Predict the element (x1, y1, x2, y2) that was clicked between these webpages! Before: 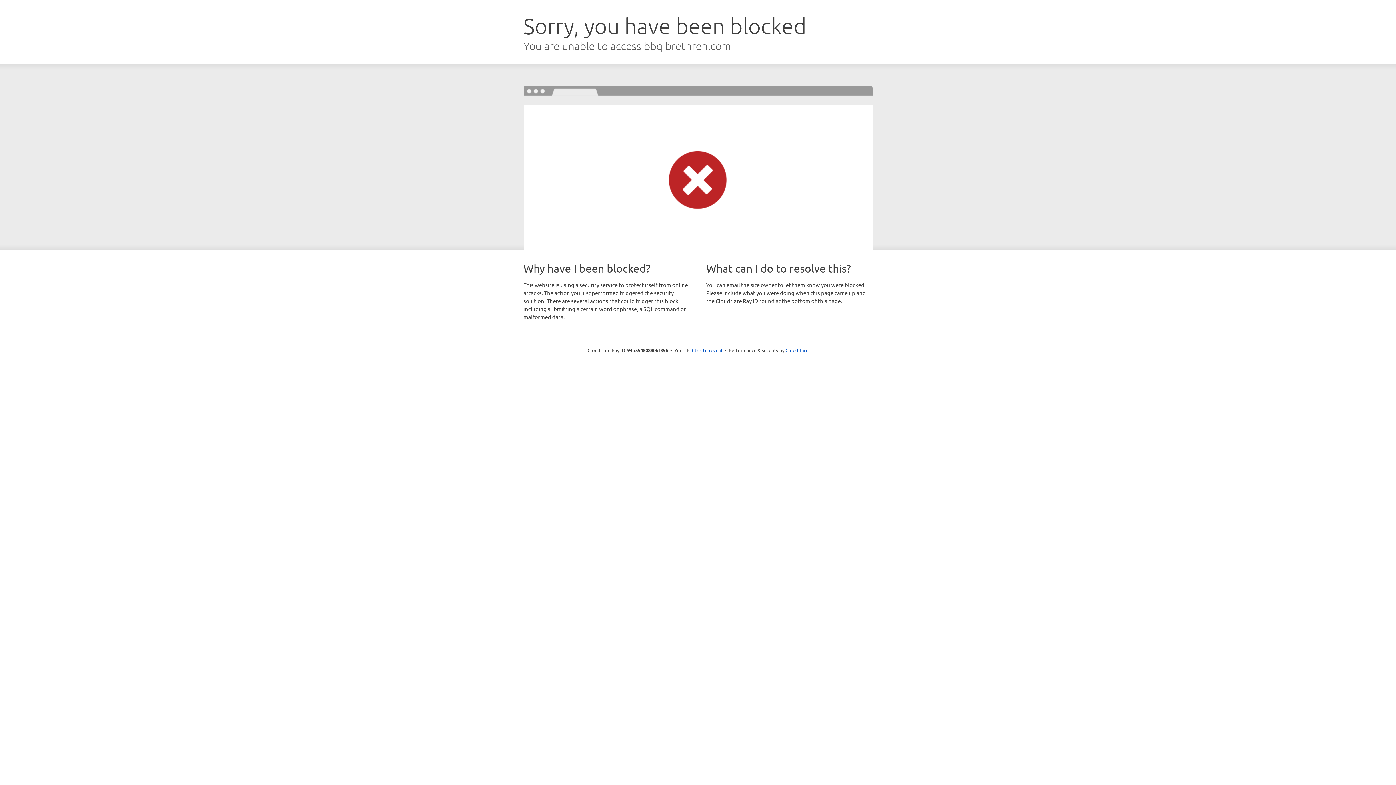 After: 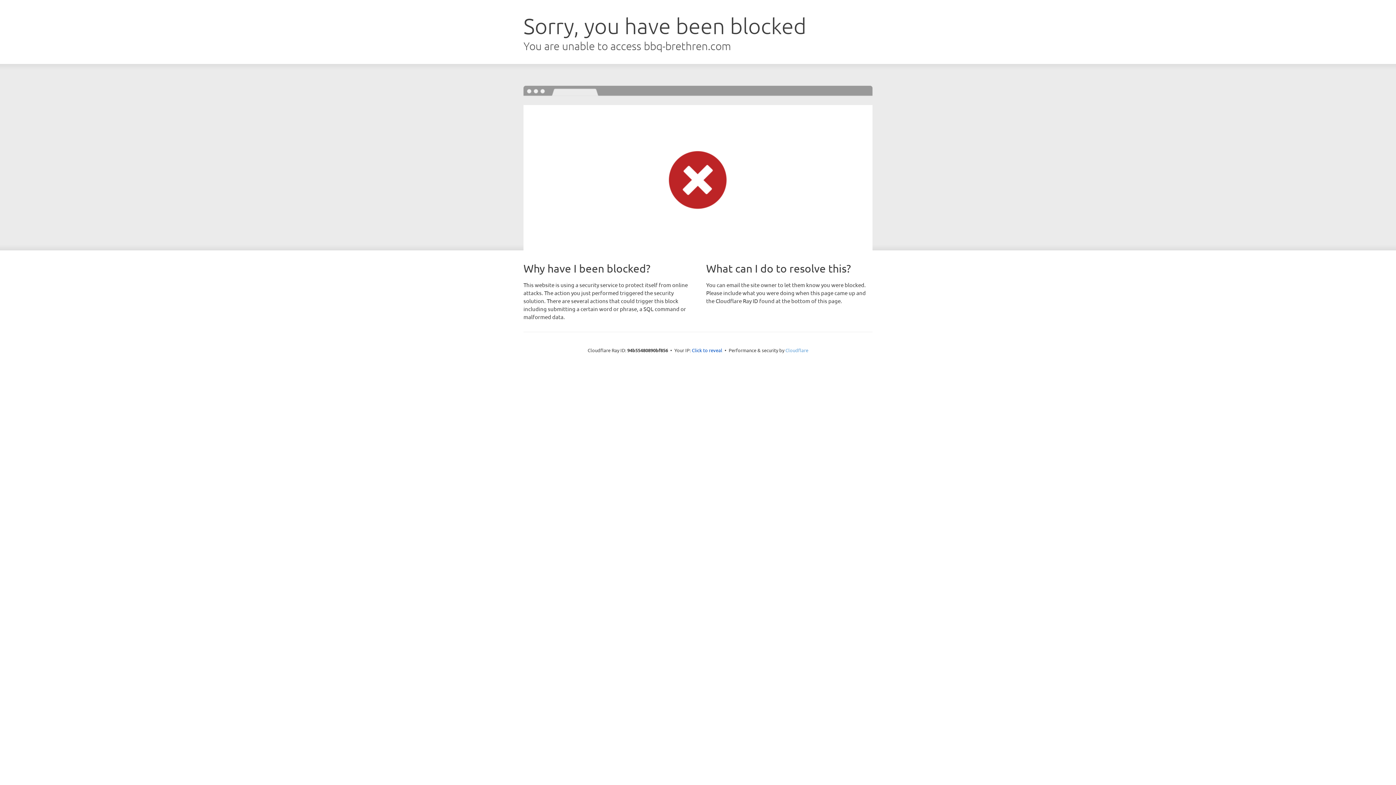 Action: bbox: (785, 347, 808, 353) label: Cloudflare